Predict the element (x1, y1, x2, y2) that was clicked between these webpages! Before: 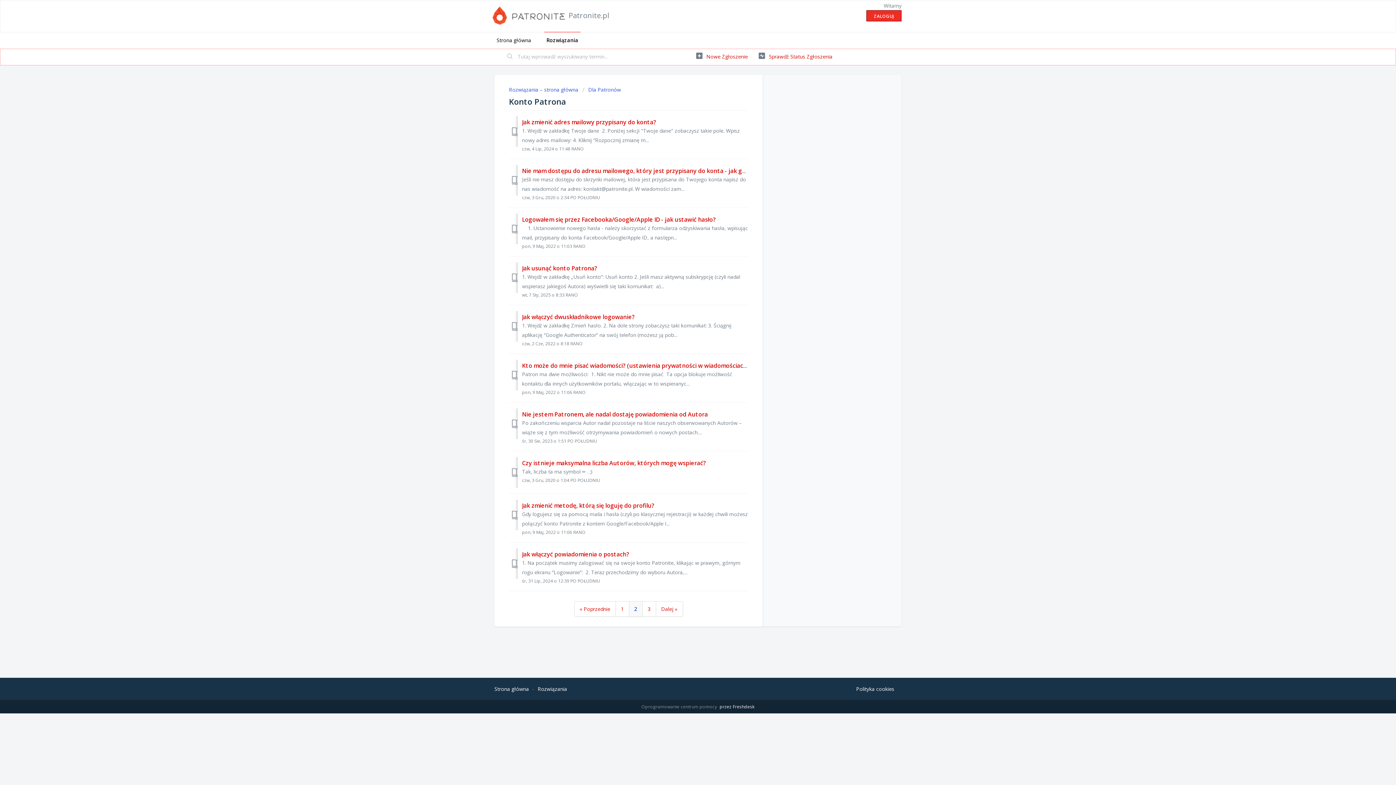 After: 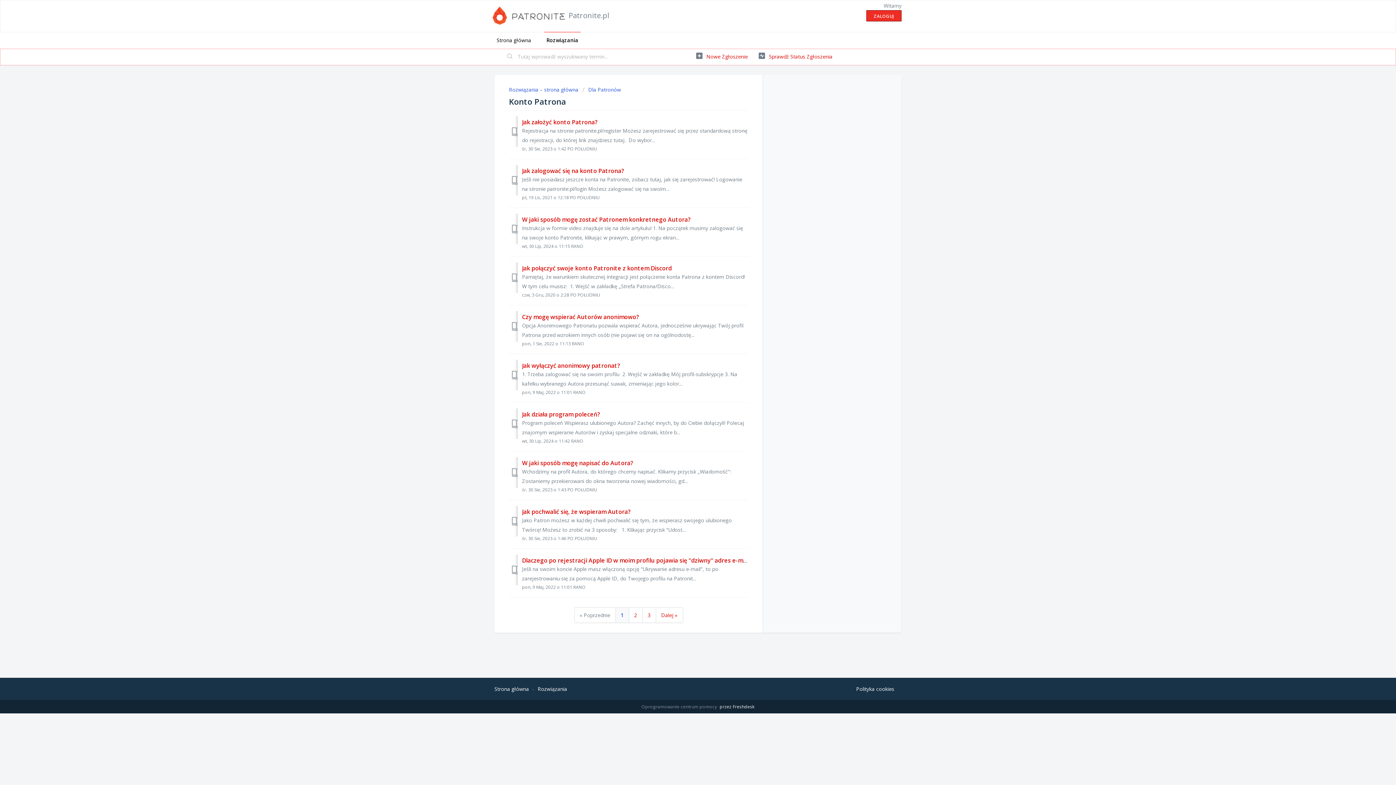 Action: bbox: (574, 601, 615, 617) label: « Poprzednie